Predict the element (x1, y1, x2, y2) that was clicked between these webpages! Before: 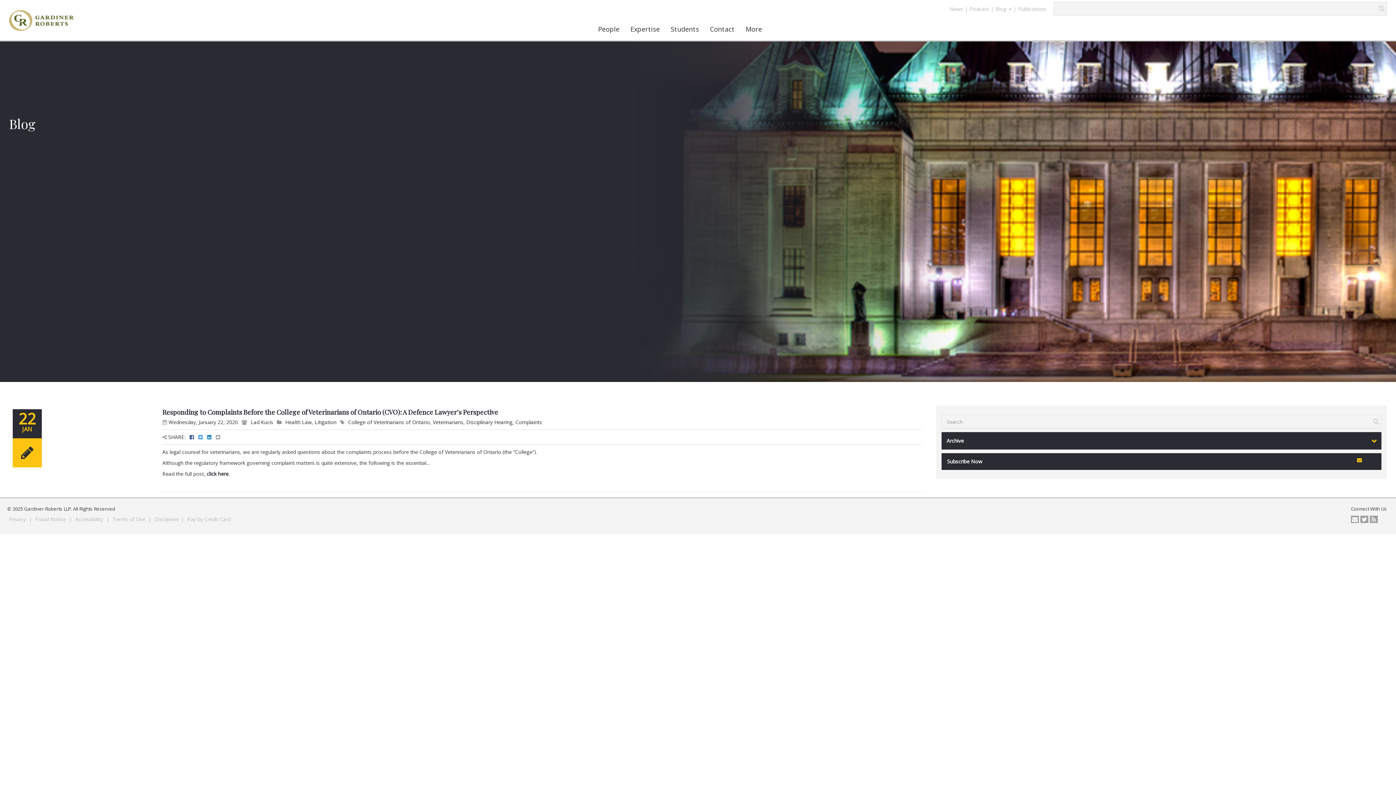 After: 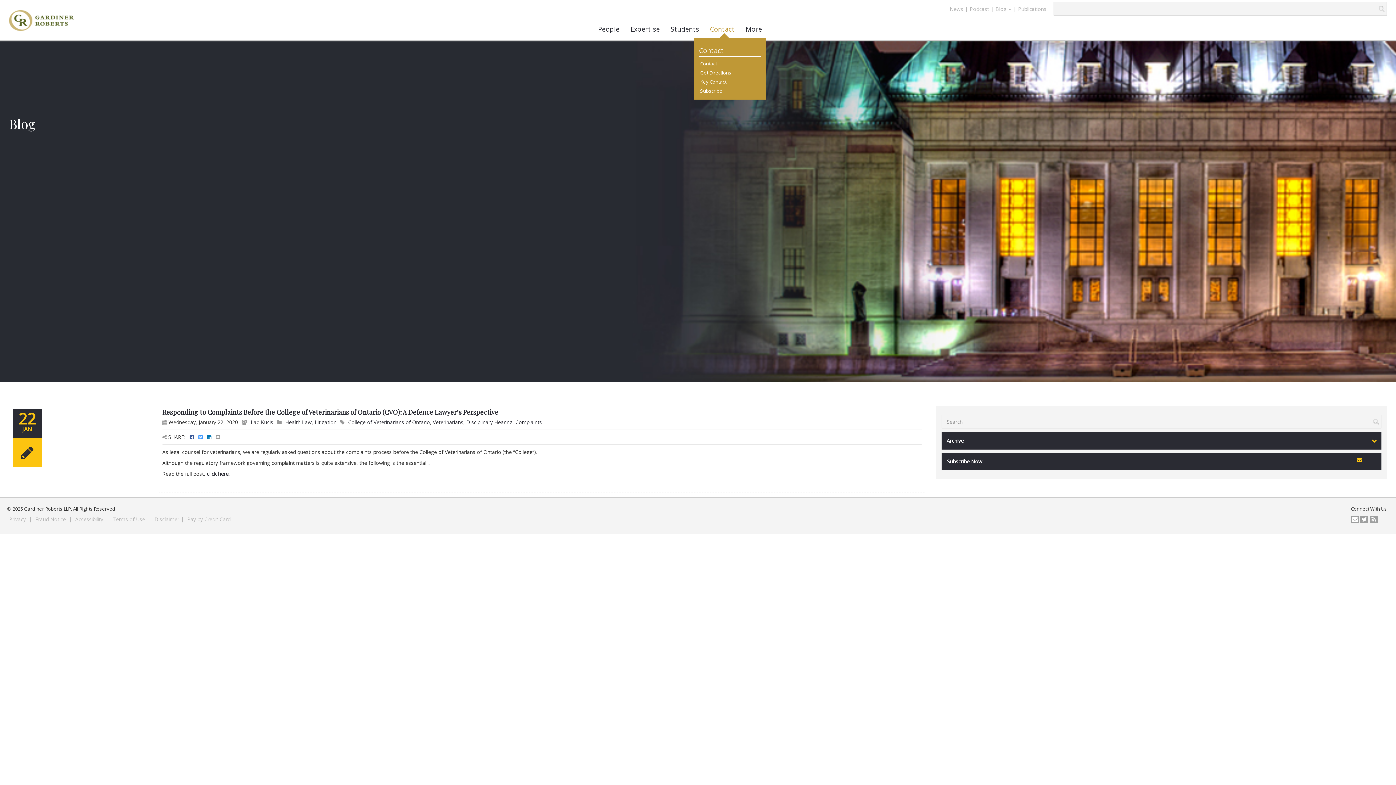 Action: bbox: (704, 20, 740, 38) label: Contact